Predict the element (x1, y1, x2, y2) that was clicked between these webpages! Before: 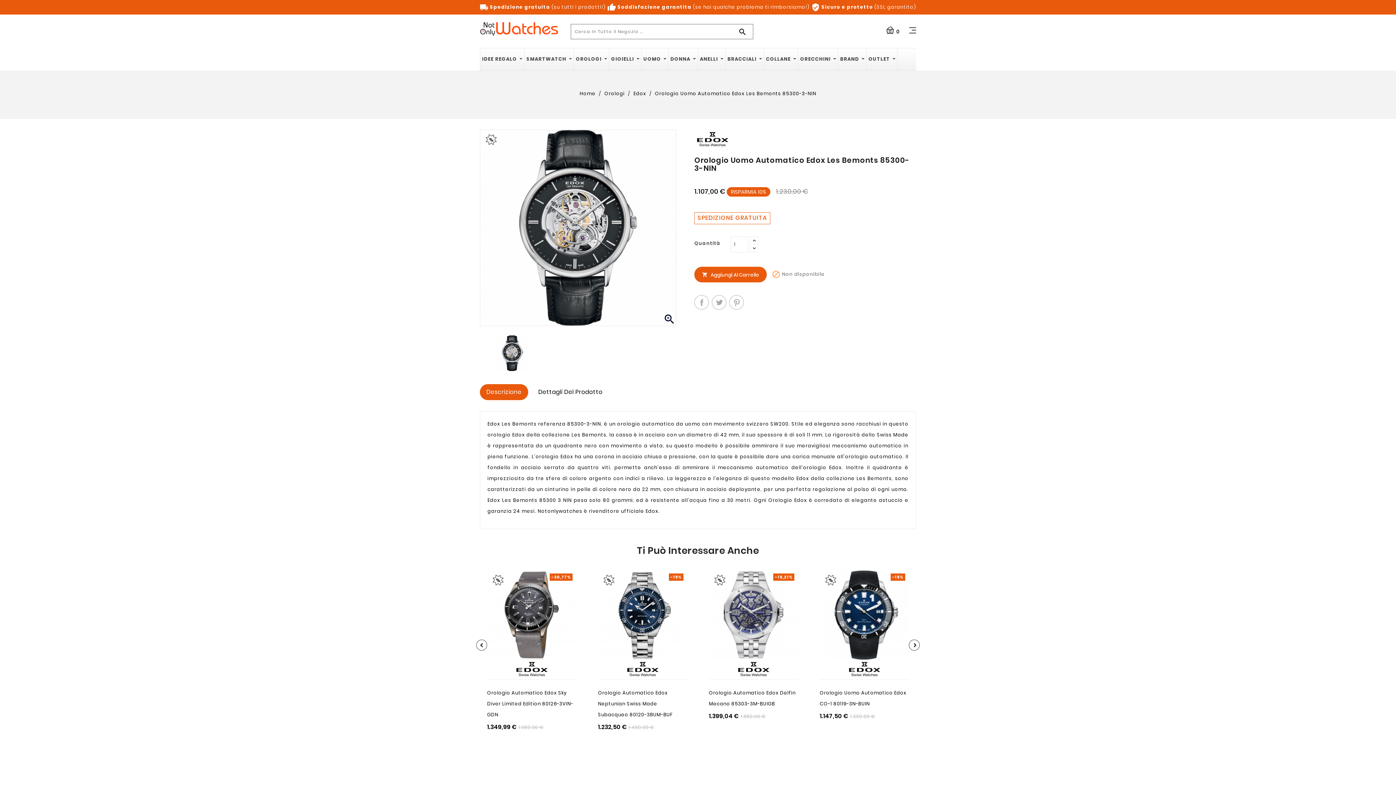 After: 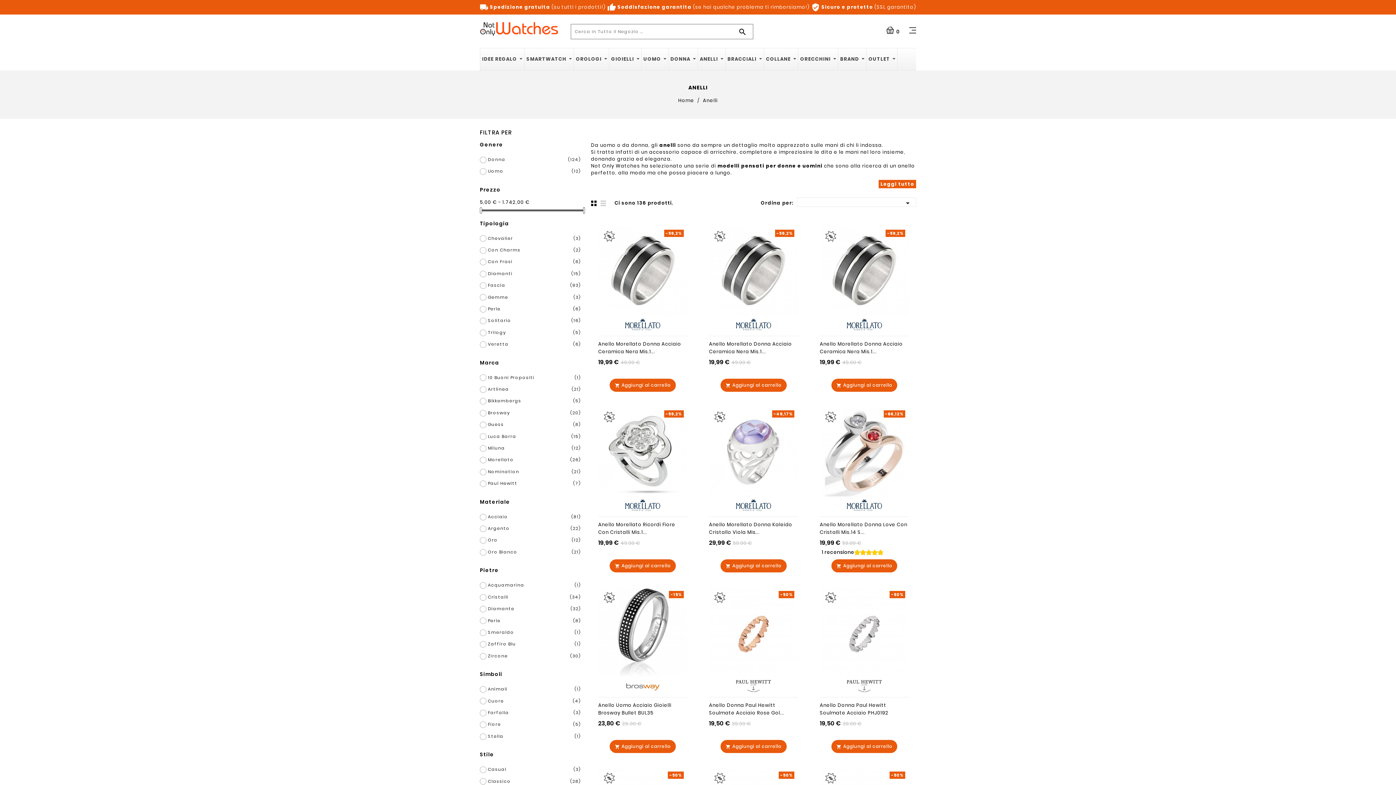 Action: label: ANELLI bbox: (698, 48, 725, 70)